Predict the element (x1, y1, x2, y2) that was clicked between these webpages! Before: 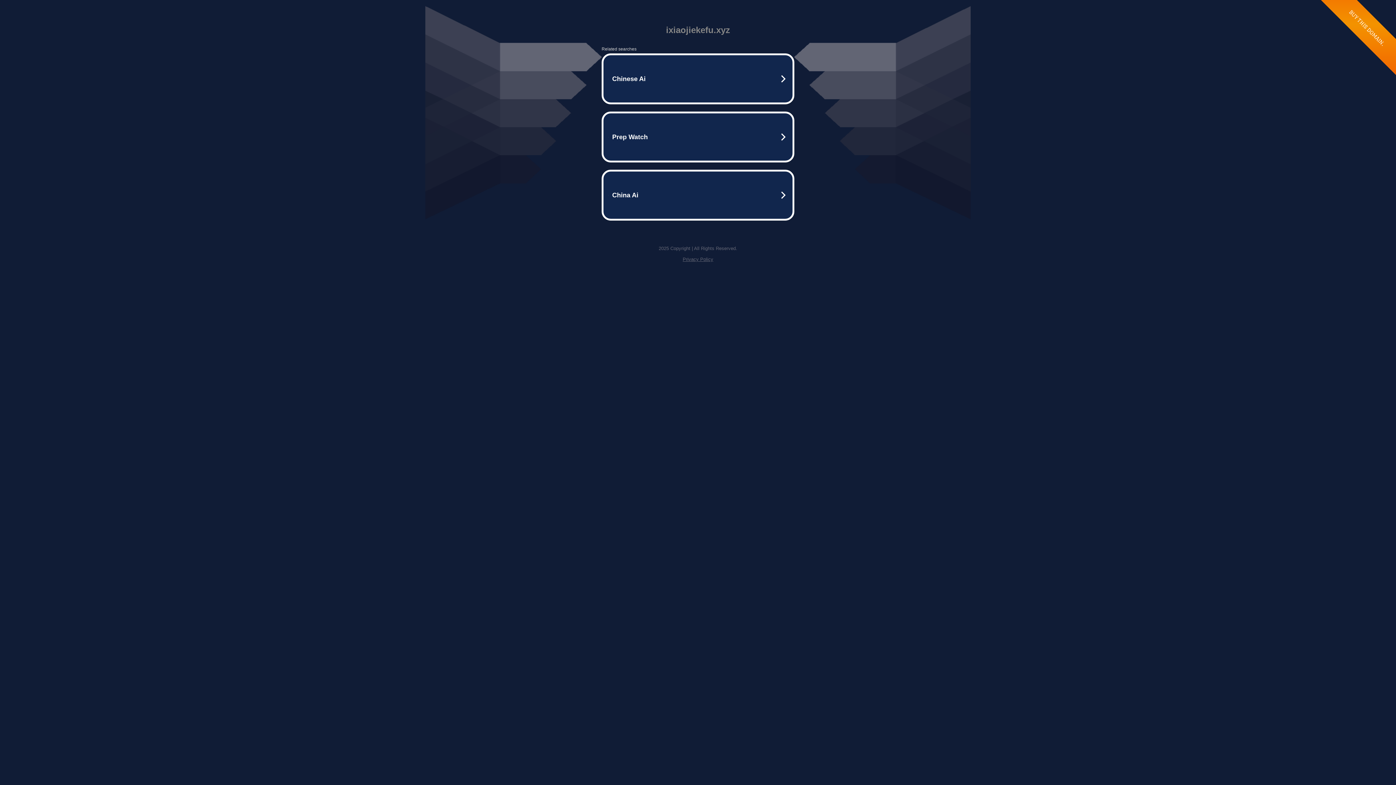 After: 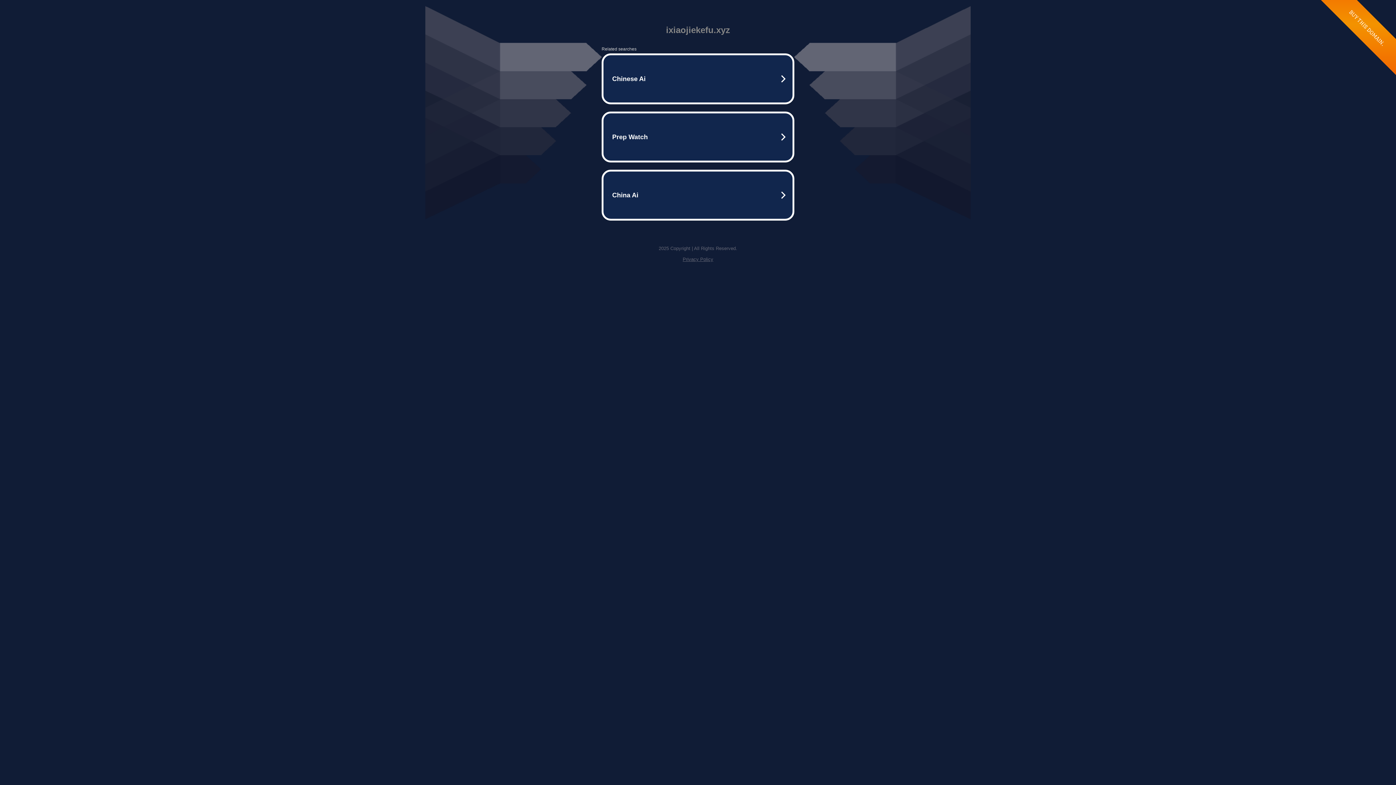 Action: label: Privacy Policy bbox: (682, 256, 713, 262)